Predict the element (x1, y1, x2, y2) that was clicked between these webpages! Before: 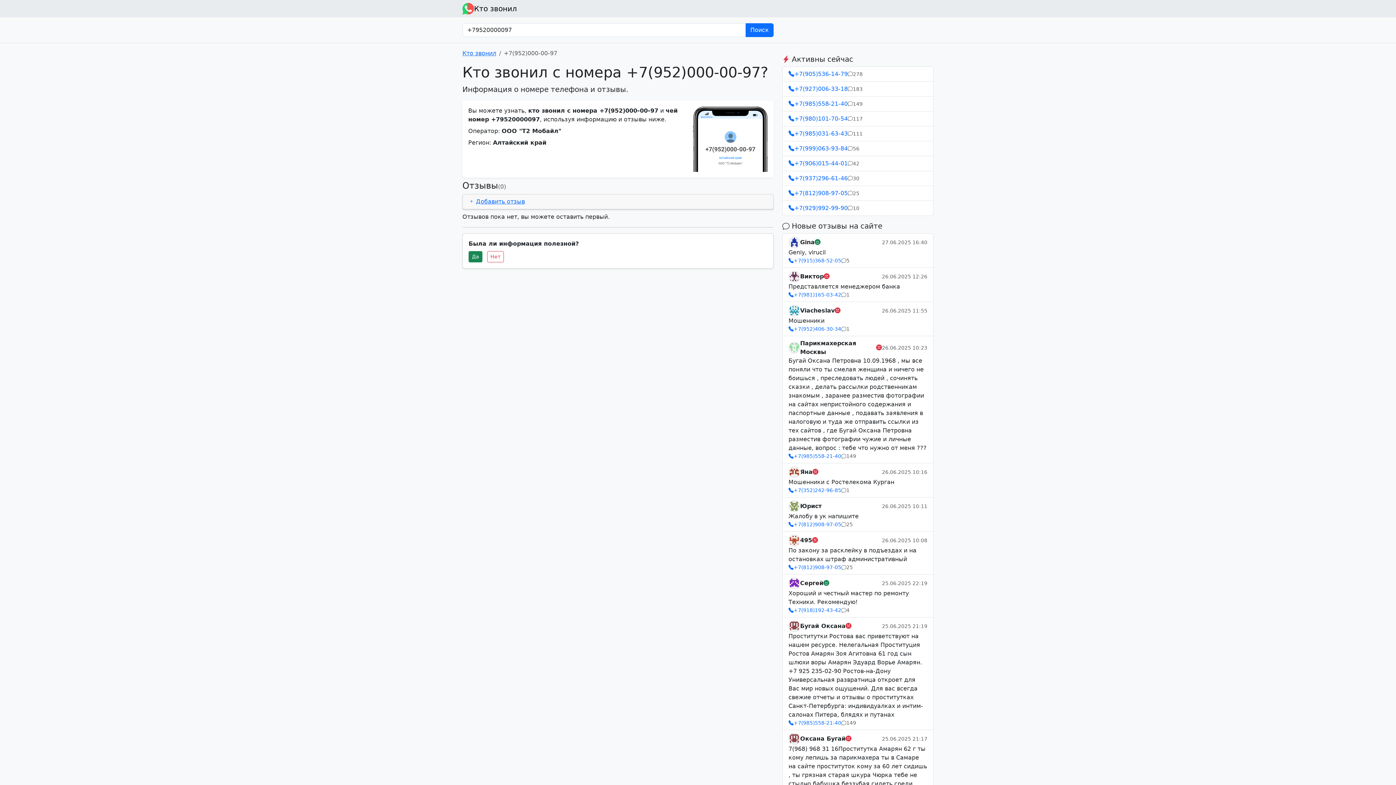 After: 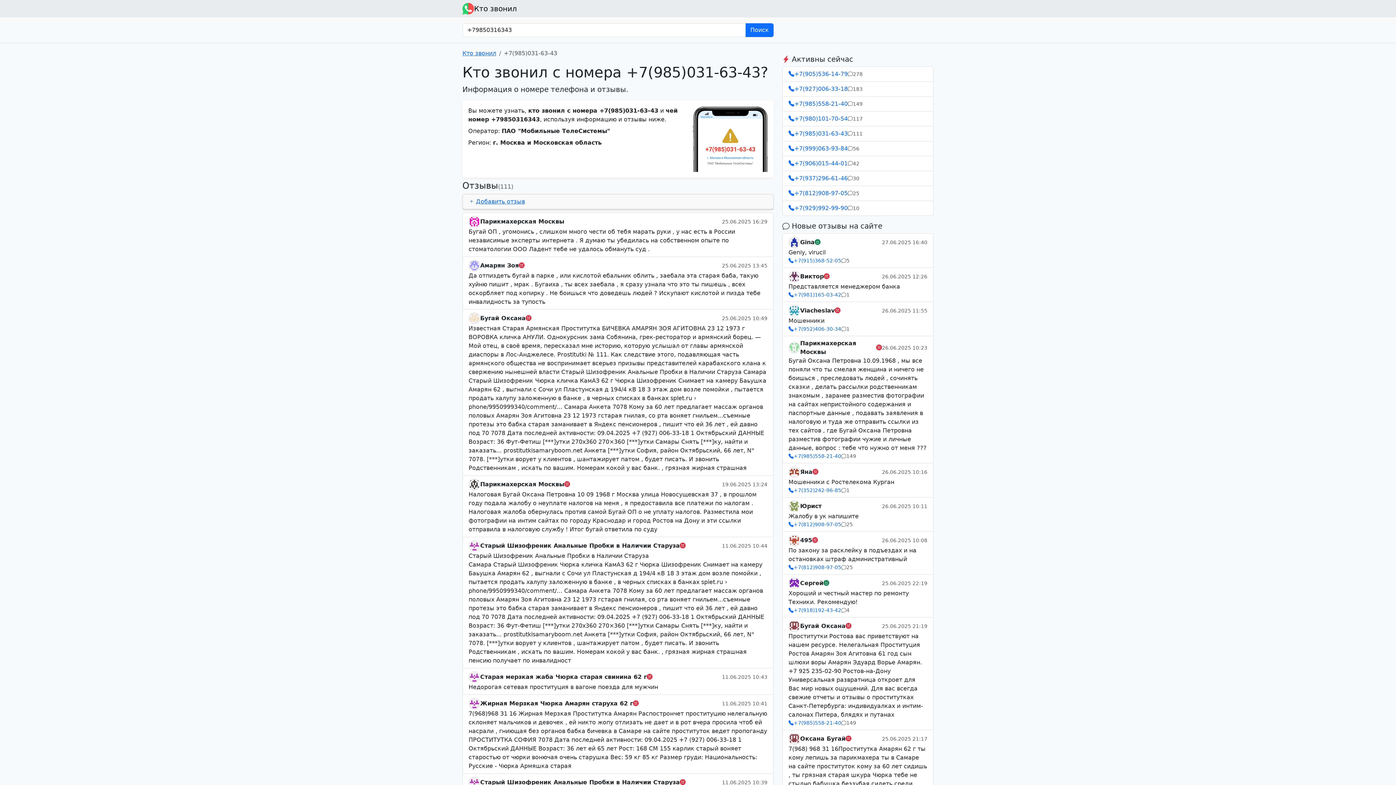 Action: label: +7(985)031-63-43
111 bbox: (782, 126, 933, 141)